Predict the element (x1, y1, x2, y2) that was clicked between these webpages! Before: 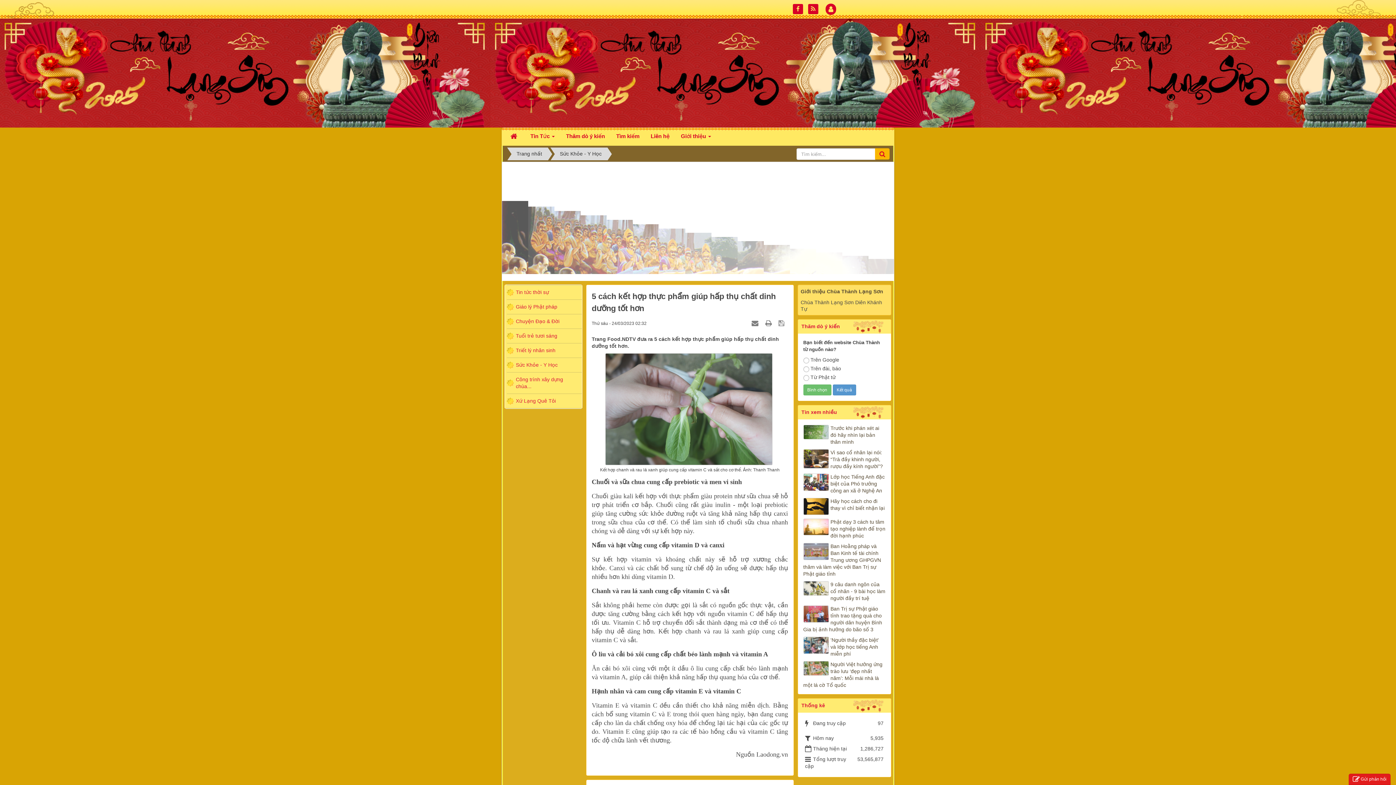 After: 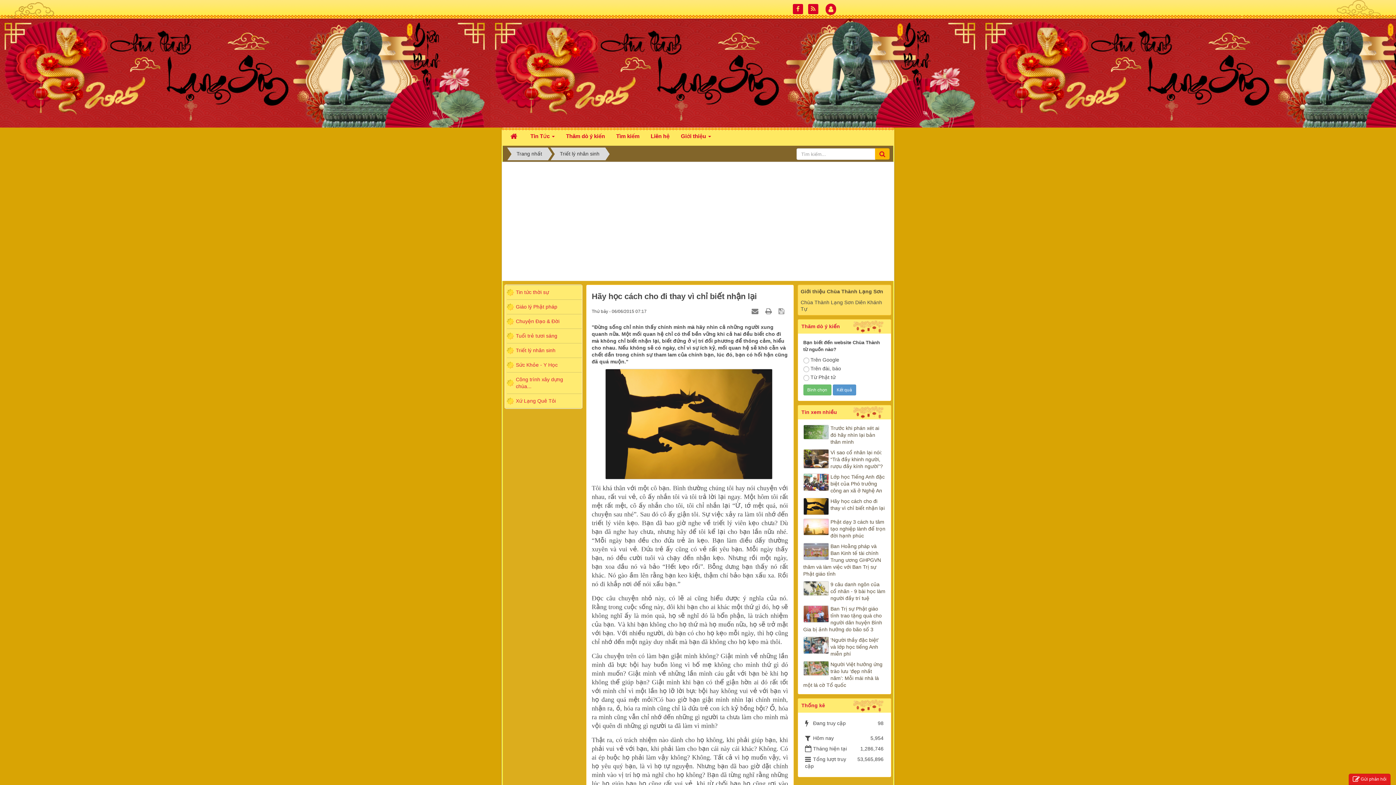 Action: label: Hãy học cách cho đi thay vì chỉ biết nhận lại bbox: (803, 498, 885, 512)